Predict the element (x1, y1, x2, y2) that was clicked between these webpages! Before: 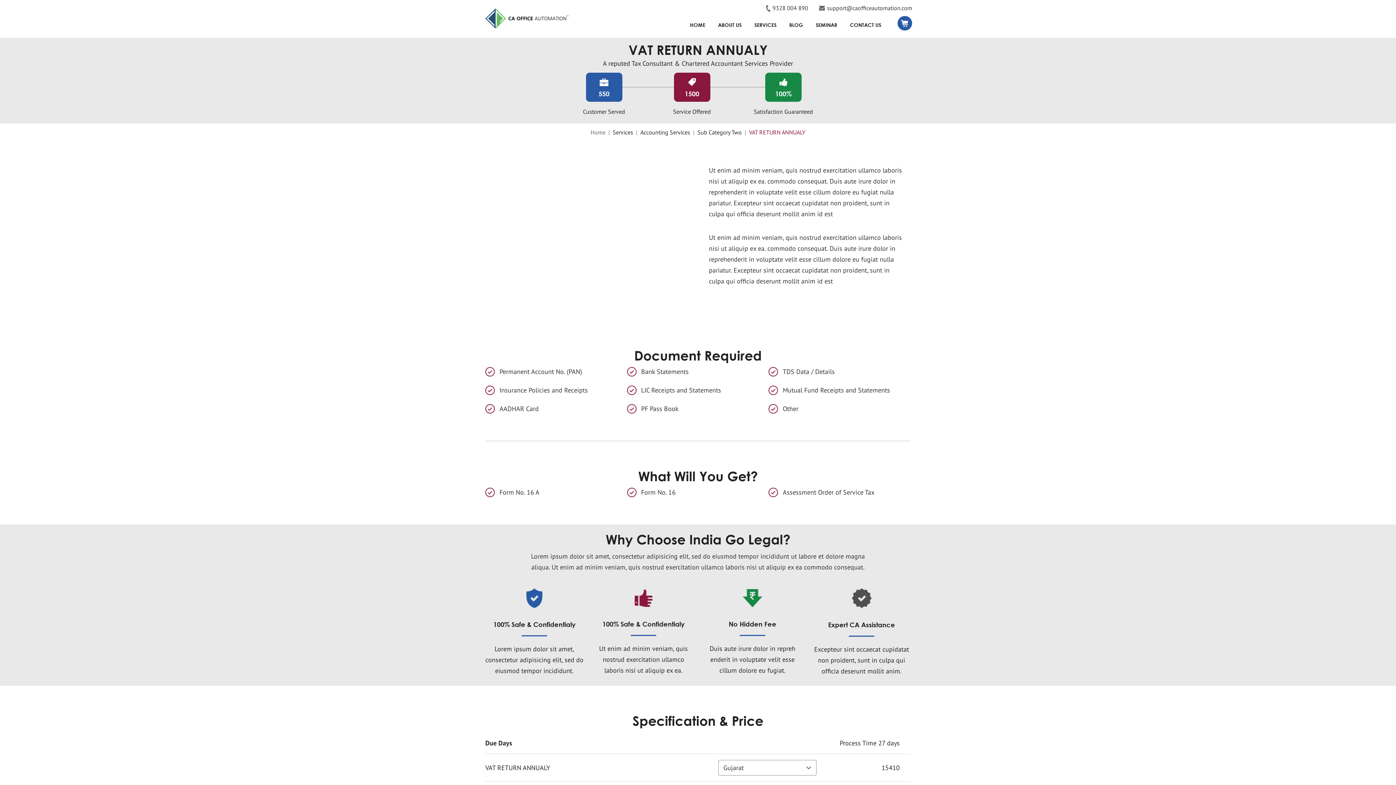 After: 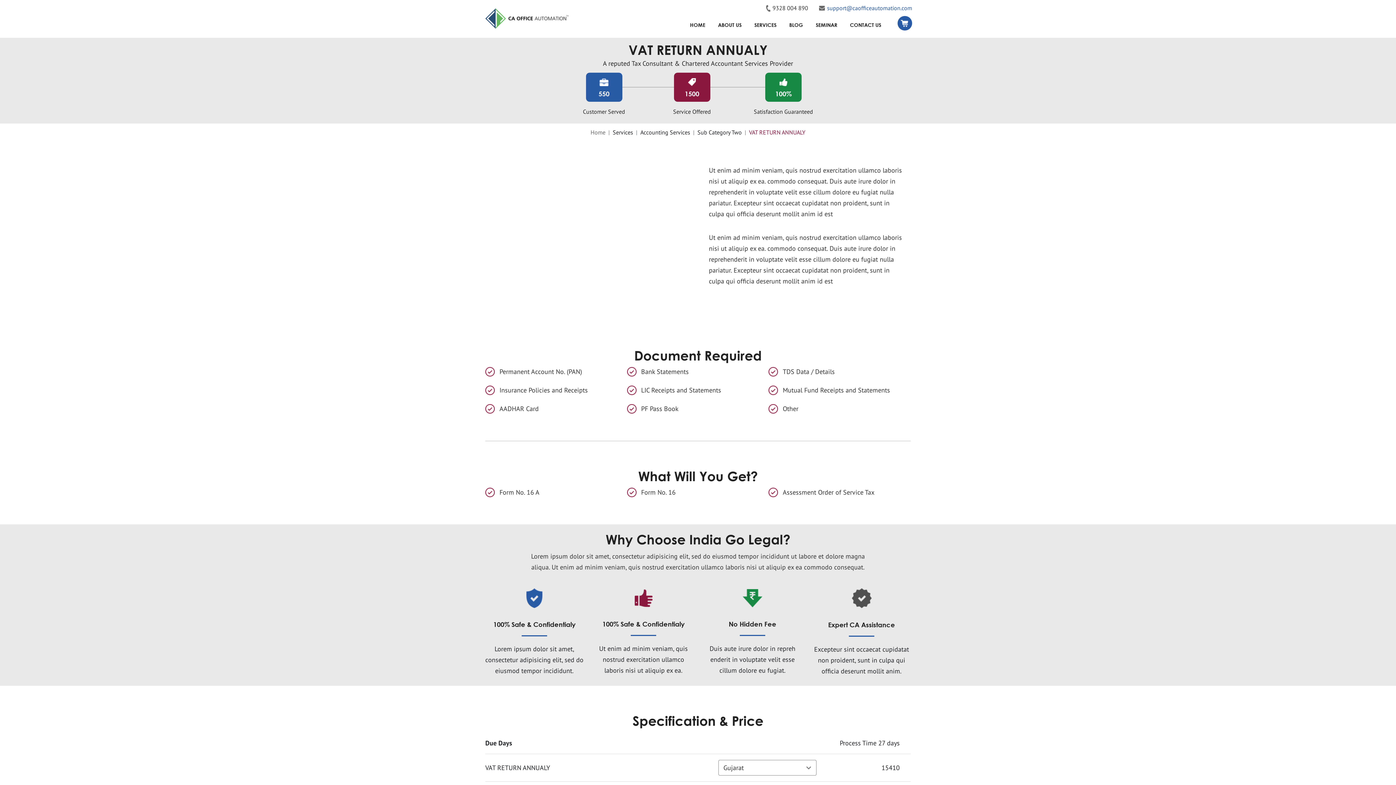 Action: label: support@caofficeautomation.com bbox: (819, 3, 912, 12)